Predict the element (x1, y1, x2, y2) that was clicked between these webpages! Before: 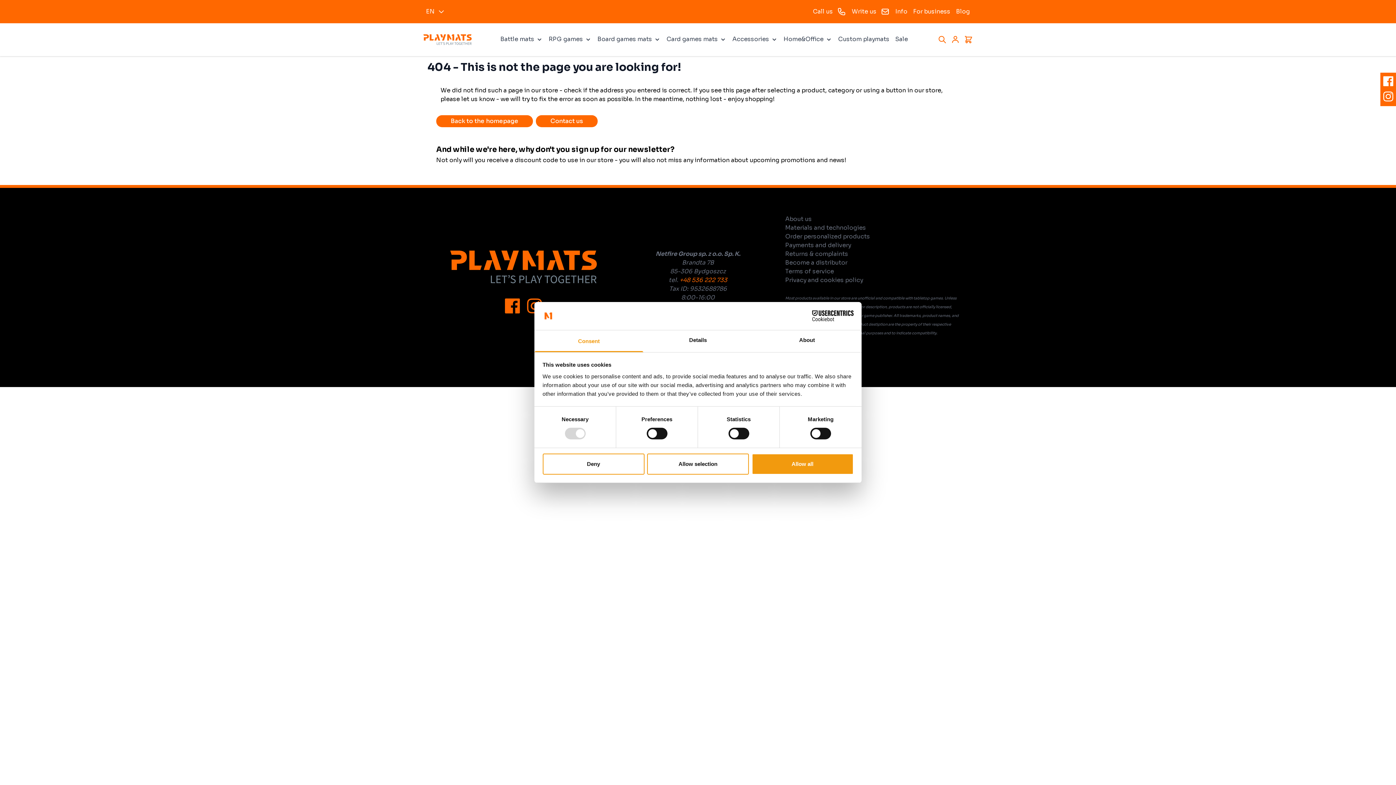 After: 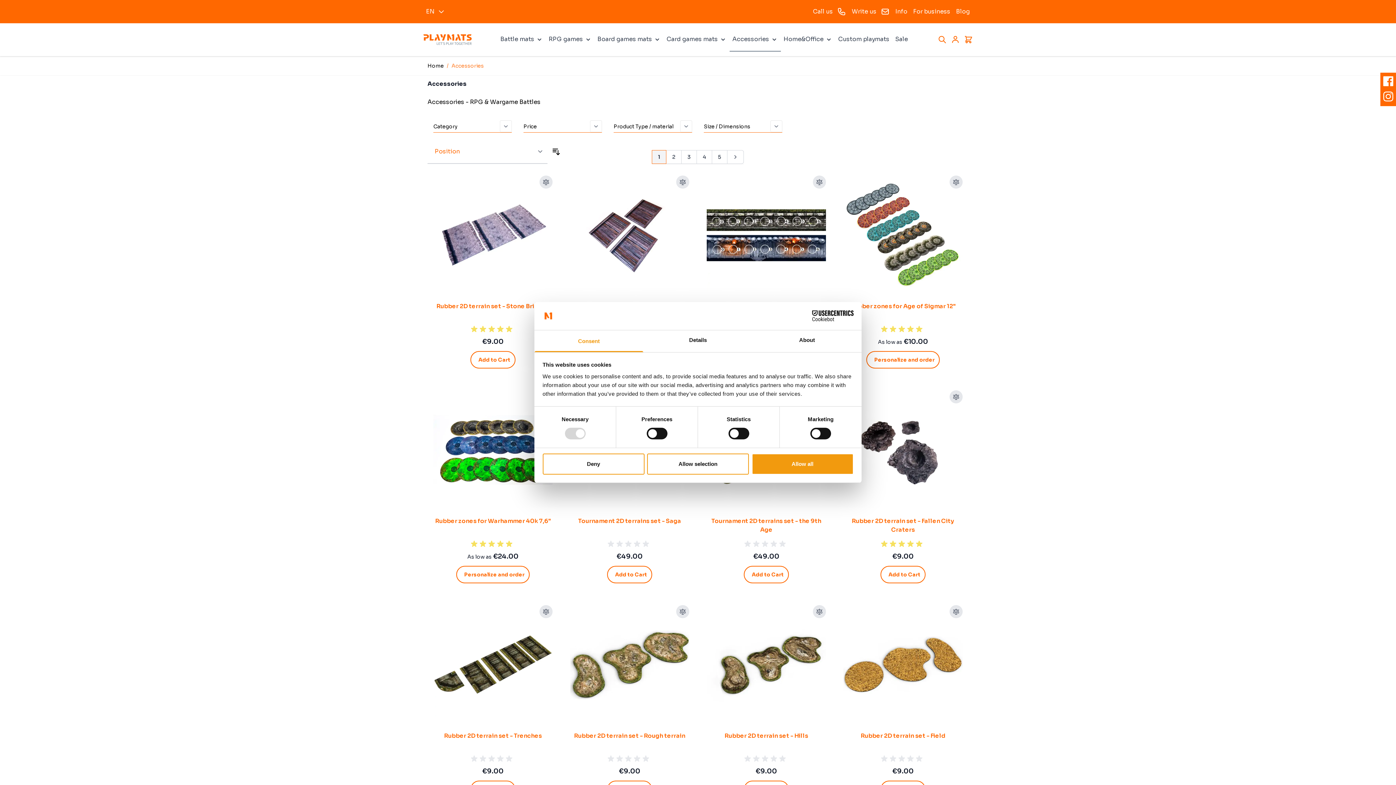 Action: label: Accessories  bbox: (729, 27, 780, 50)